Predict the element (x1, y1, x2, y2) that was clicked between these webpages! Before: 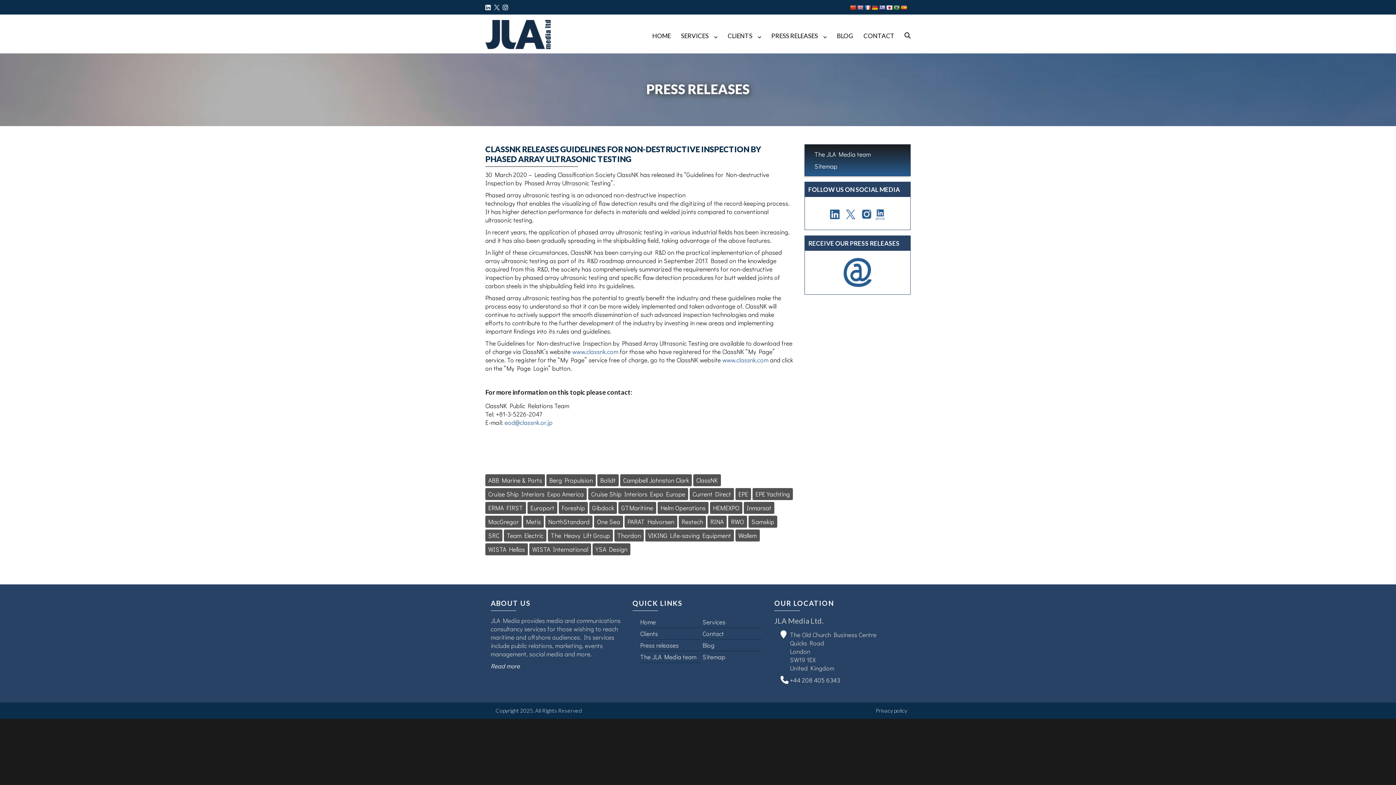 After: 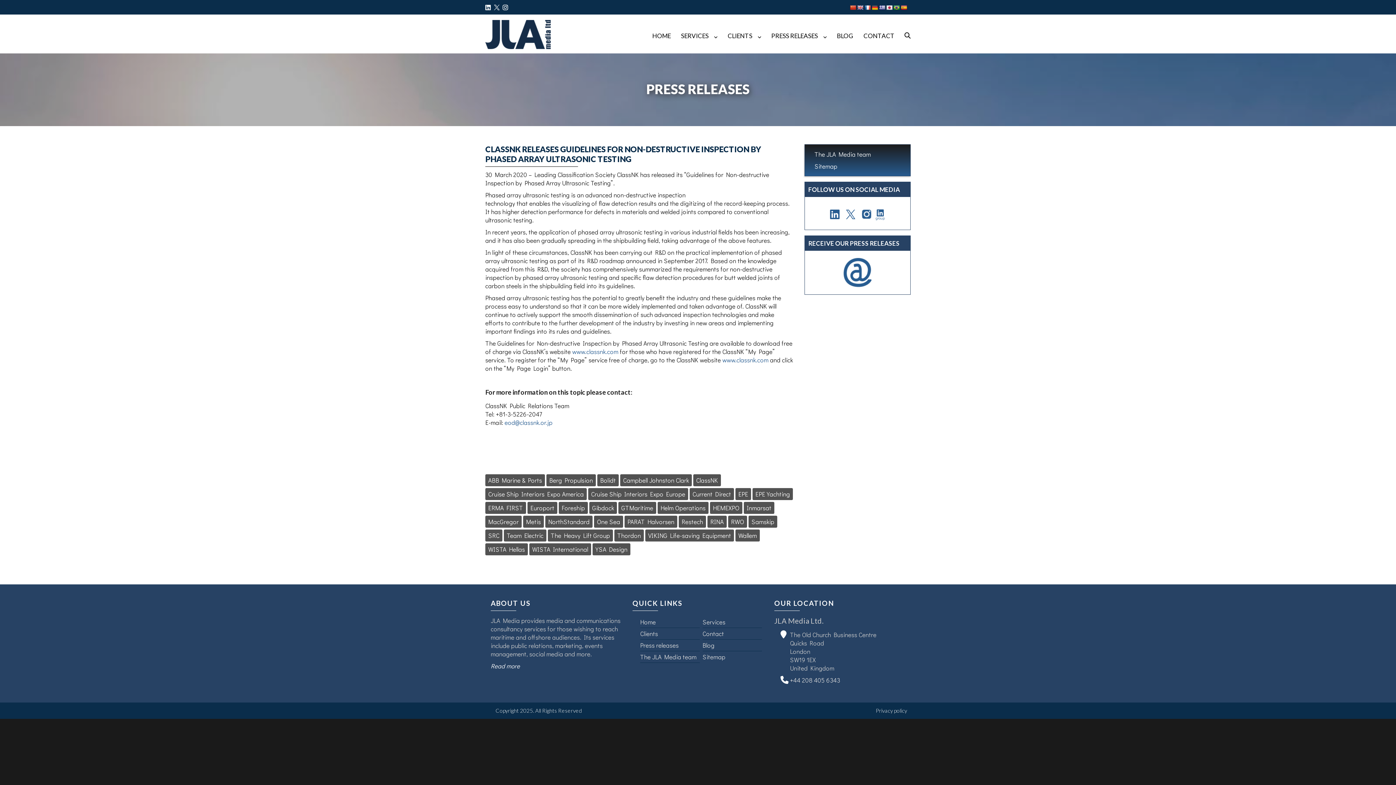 Action: bbox: (886, 4, 892, 10)